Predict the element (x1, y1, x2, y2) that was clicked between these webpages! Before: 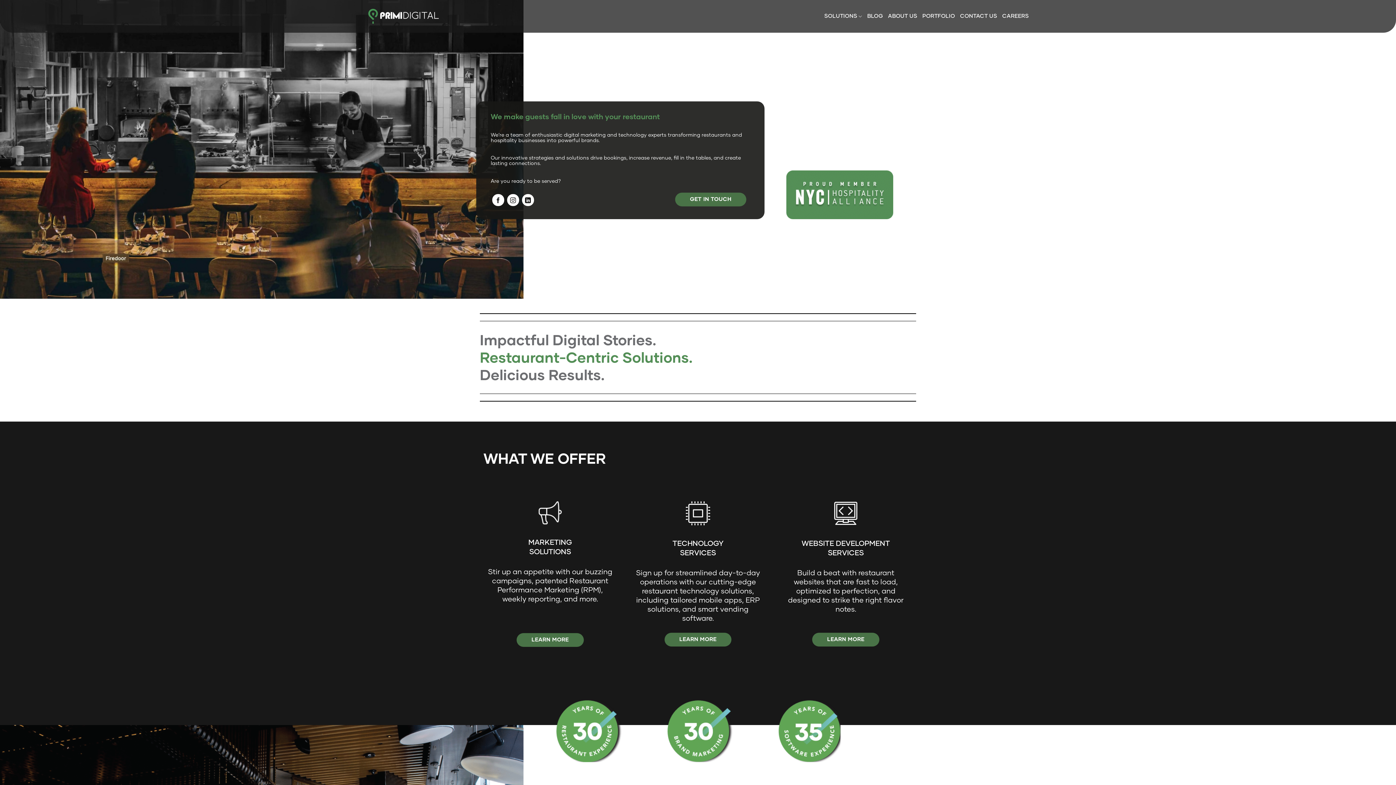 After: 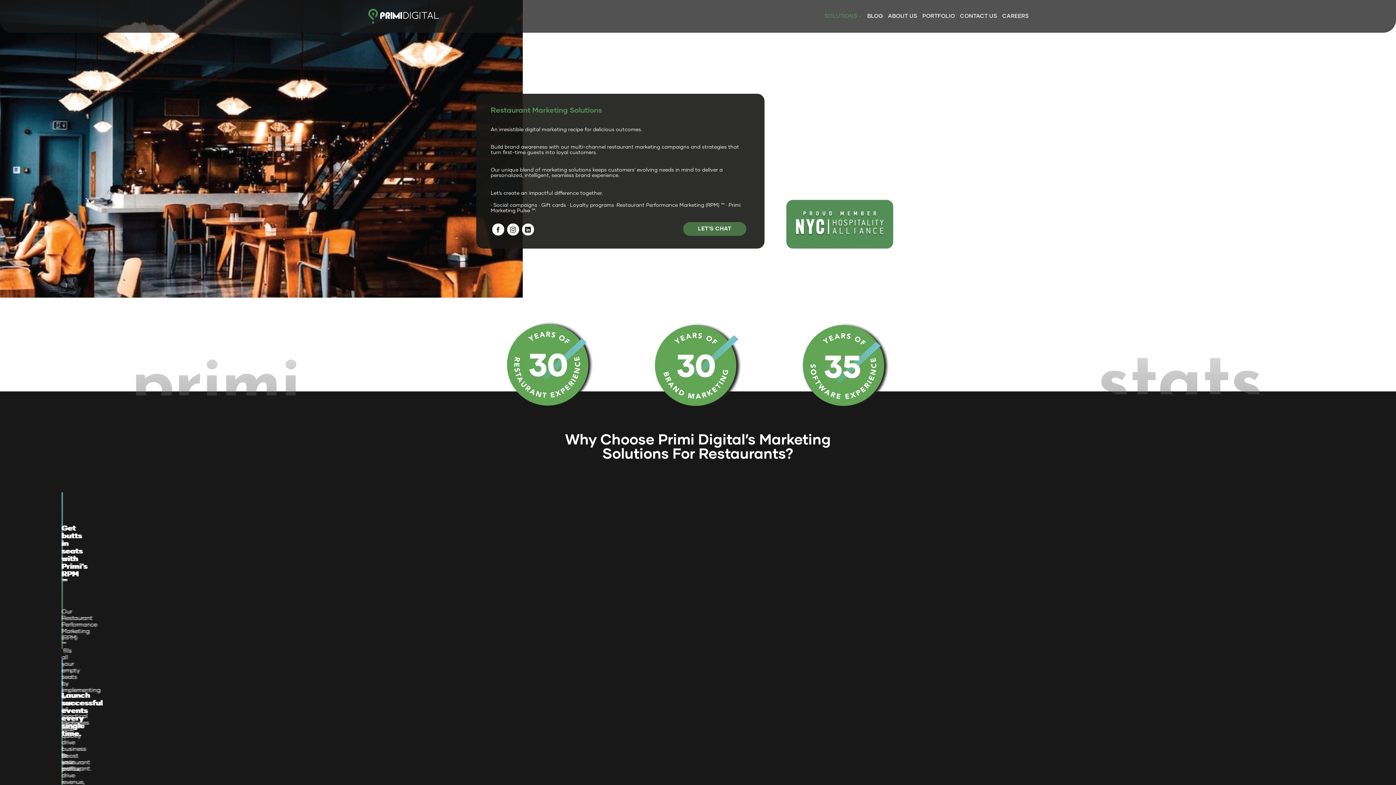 Action: label: LEARN MORE bbox: (516, 633, 583, 647)